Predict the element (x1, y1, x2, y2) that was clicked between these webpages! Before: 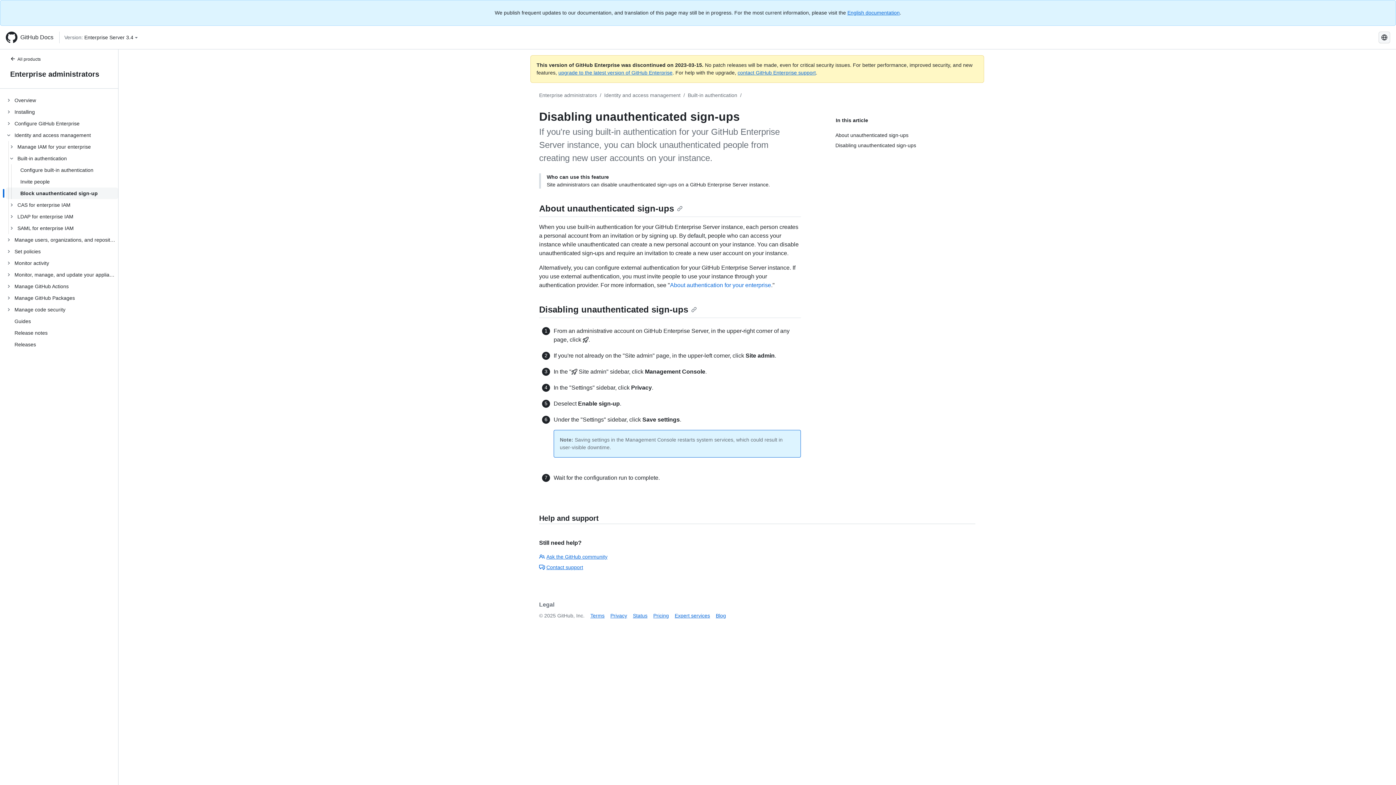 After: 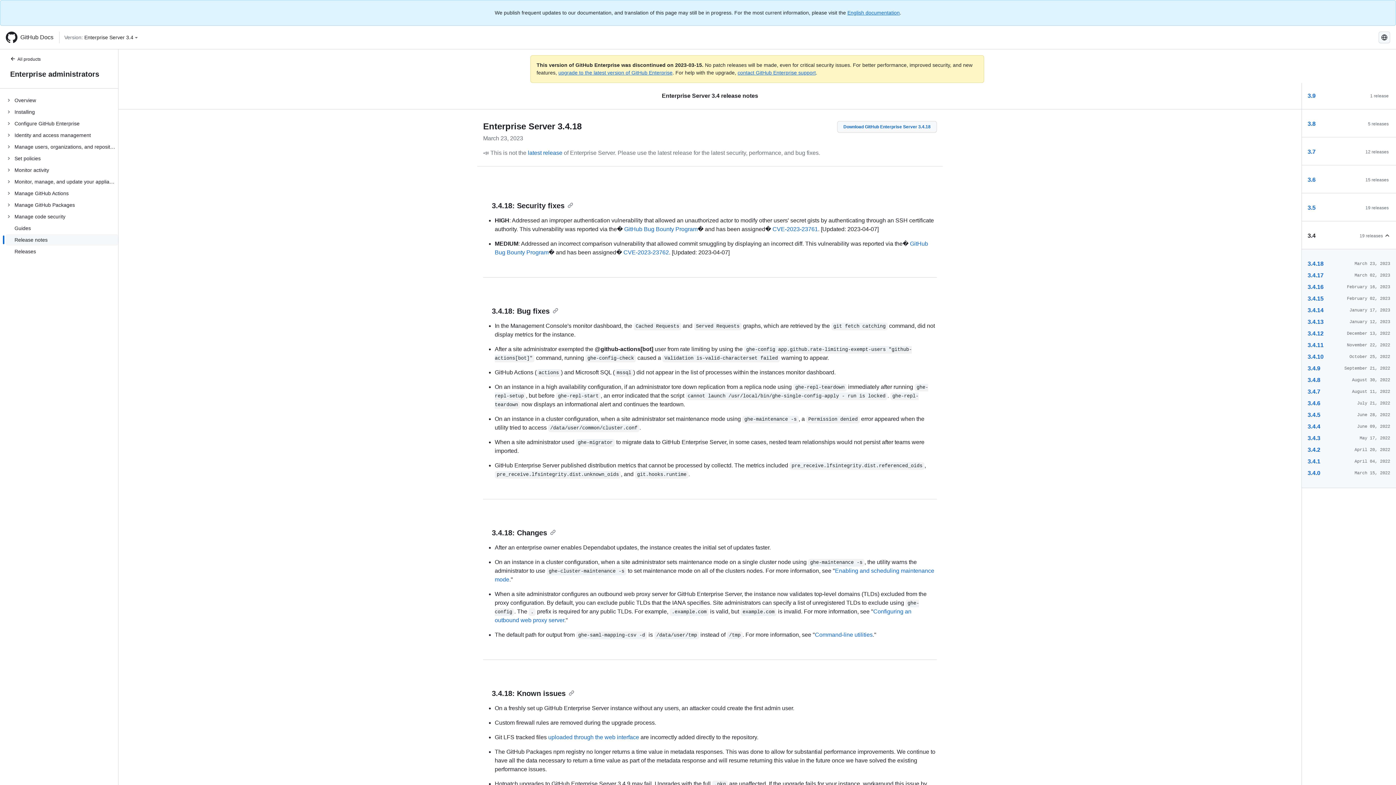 Action: label: Release notes bbox: (14, 330, 47, 335)